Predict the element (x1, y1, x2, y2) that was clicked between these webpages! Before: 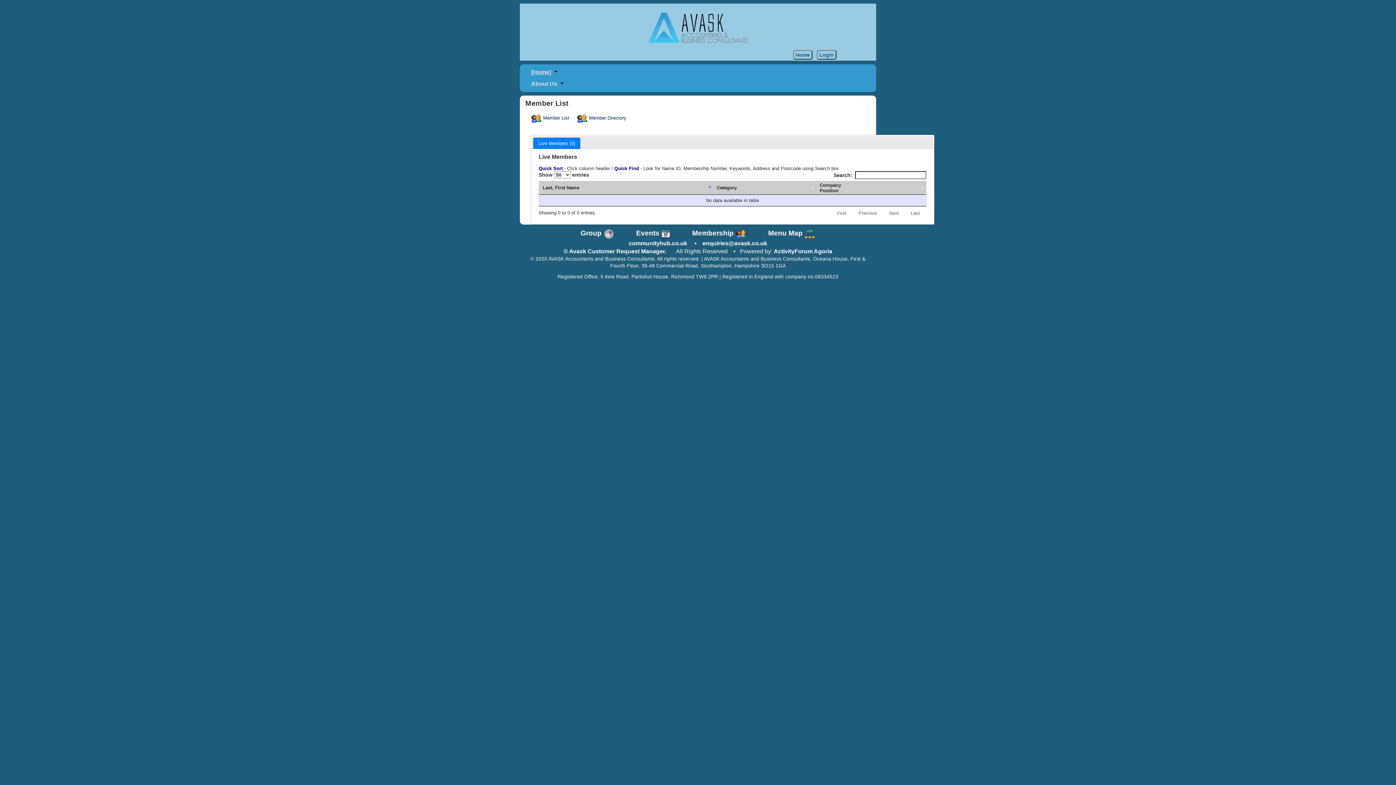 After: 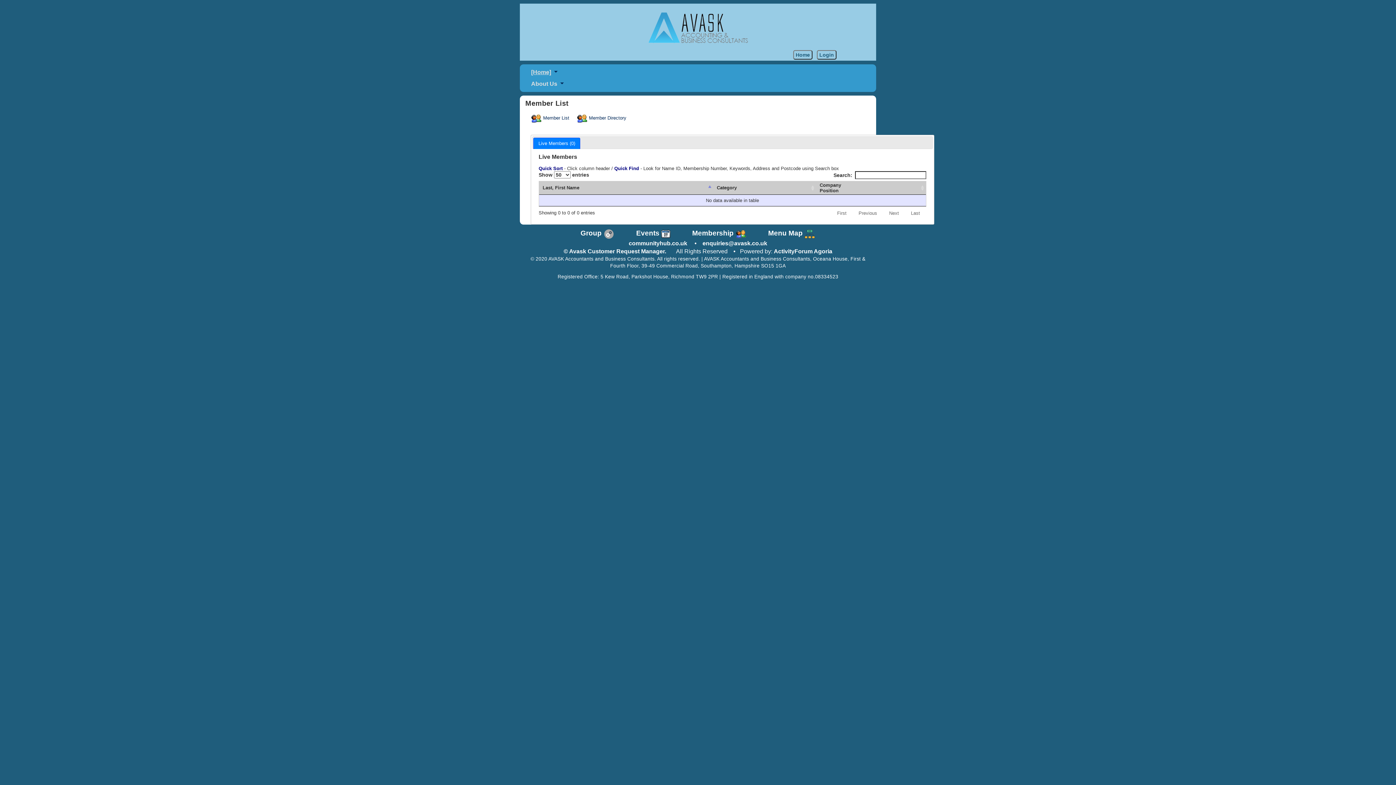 Action: label: Last bbox: (906, 207, 925, 218)